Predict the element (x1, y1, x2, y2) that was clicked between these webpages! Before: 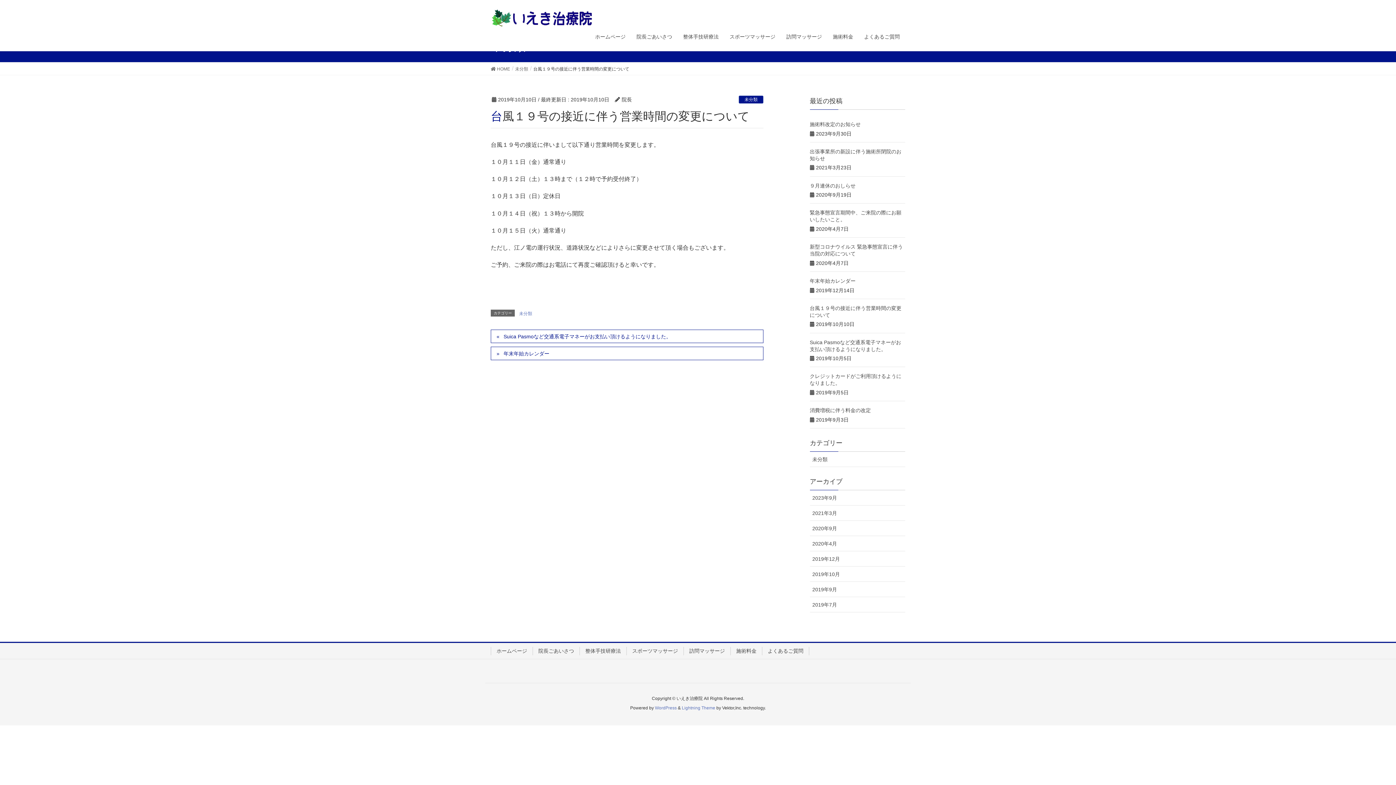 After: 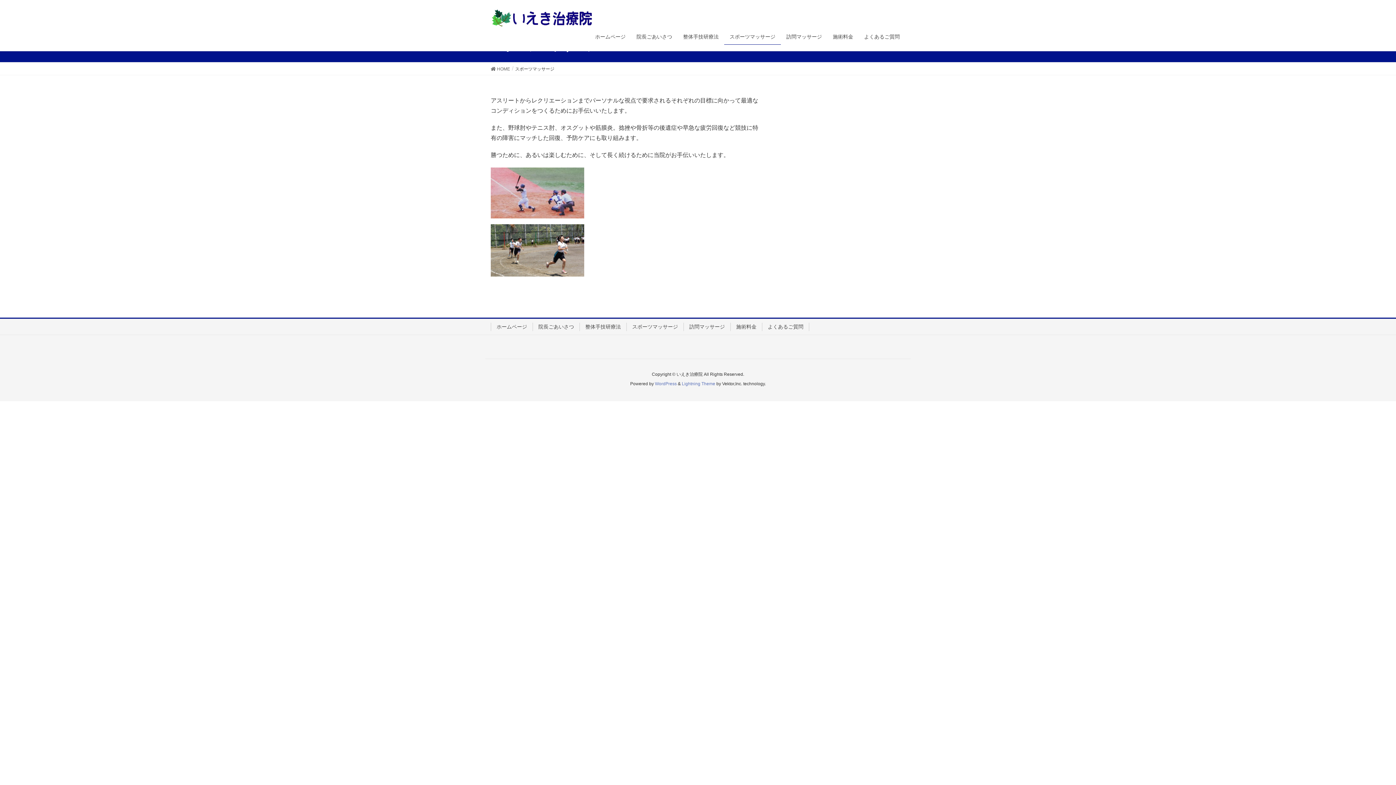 Action: bbox: (724, 29, 781, 44) label: スポーツマッサージ